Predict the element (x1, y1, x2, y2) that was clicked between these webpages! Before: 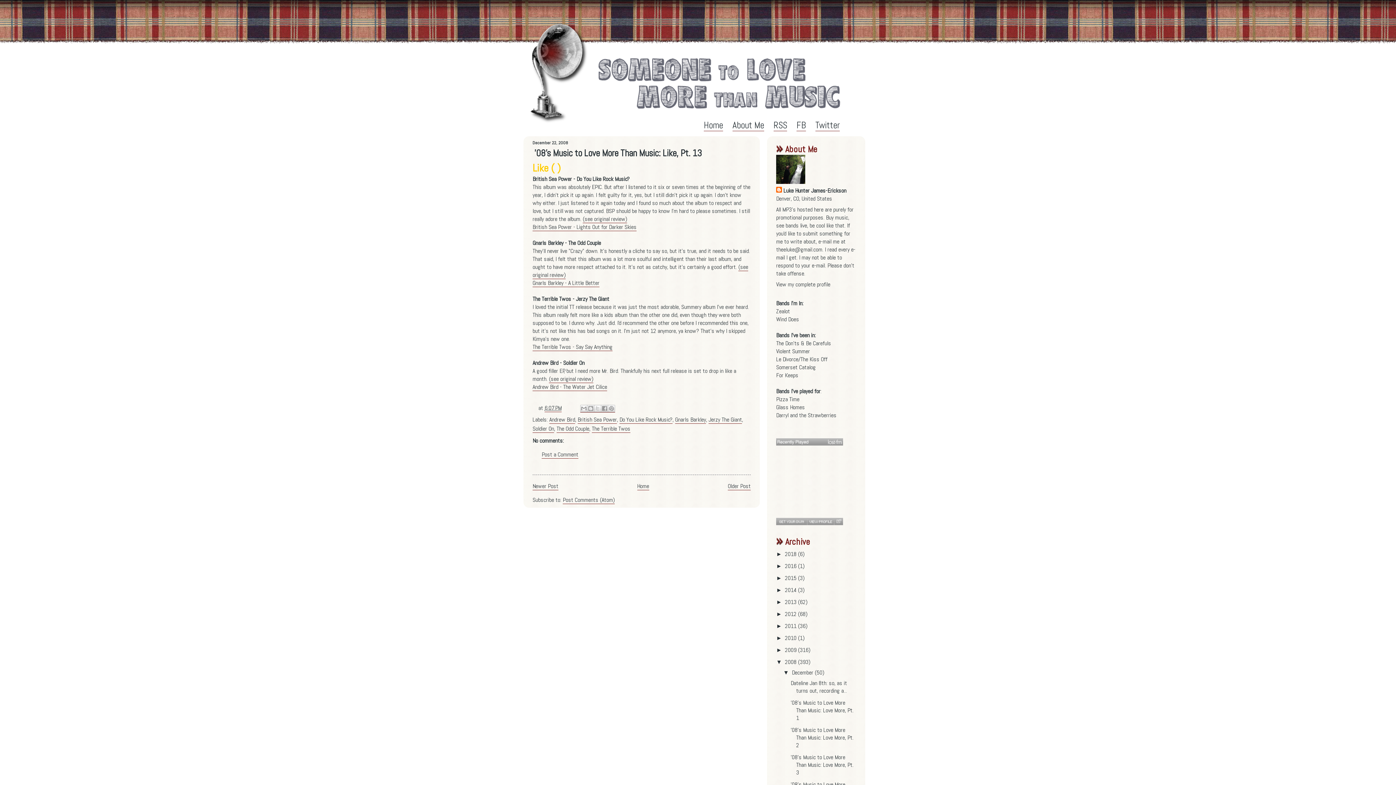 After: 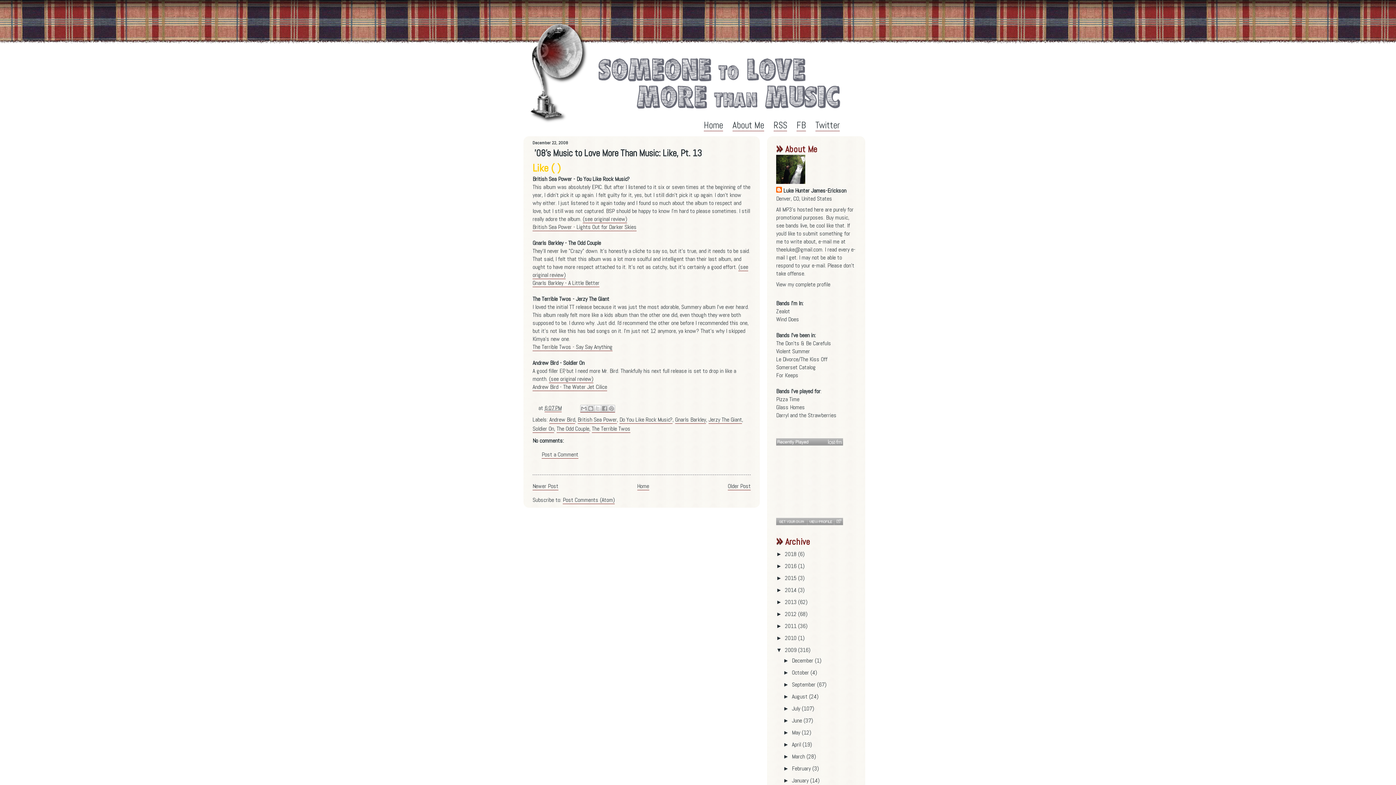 Action: bbox: (776, 647, 785, 653) label: ►  